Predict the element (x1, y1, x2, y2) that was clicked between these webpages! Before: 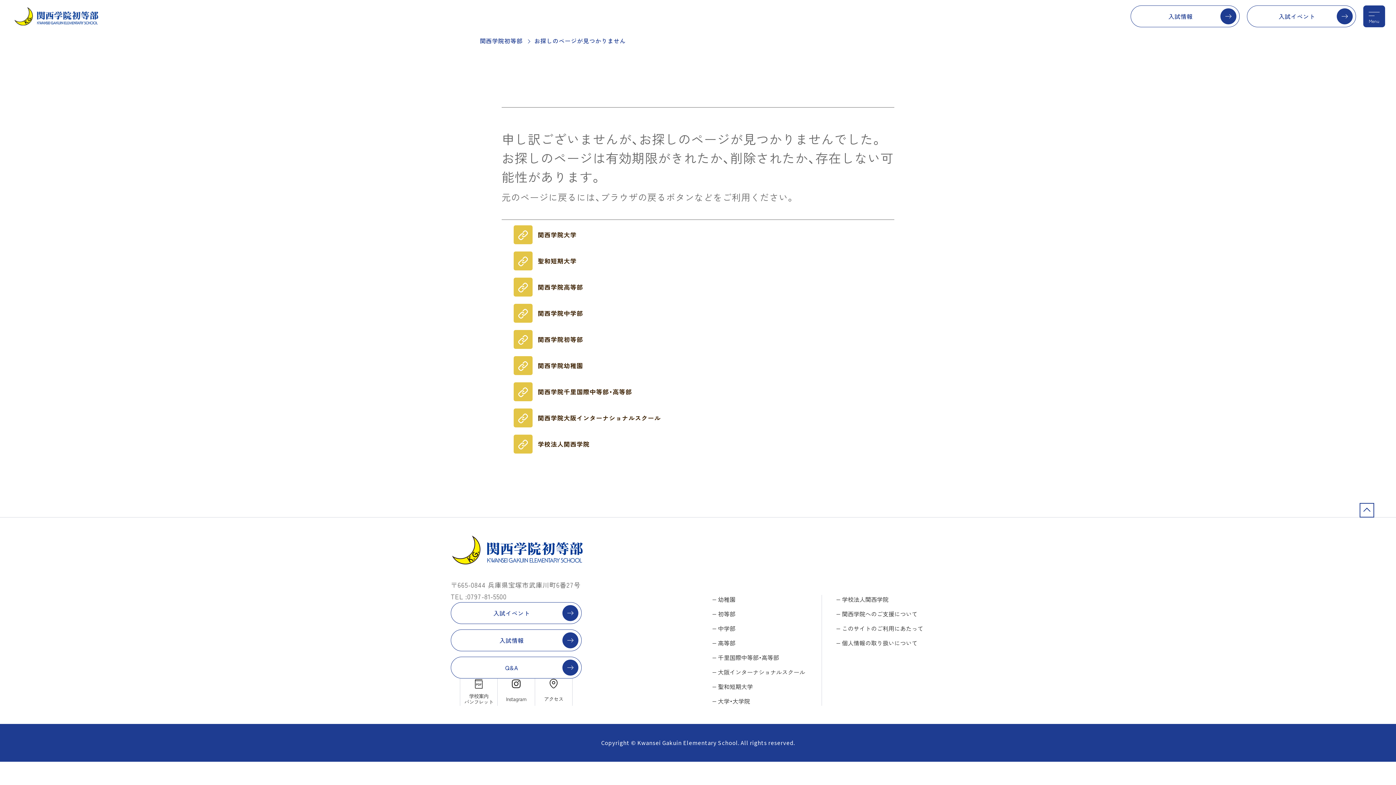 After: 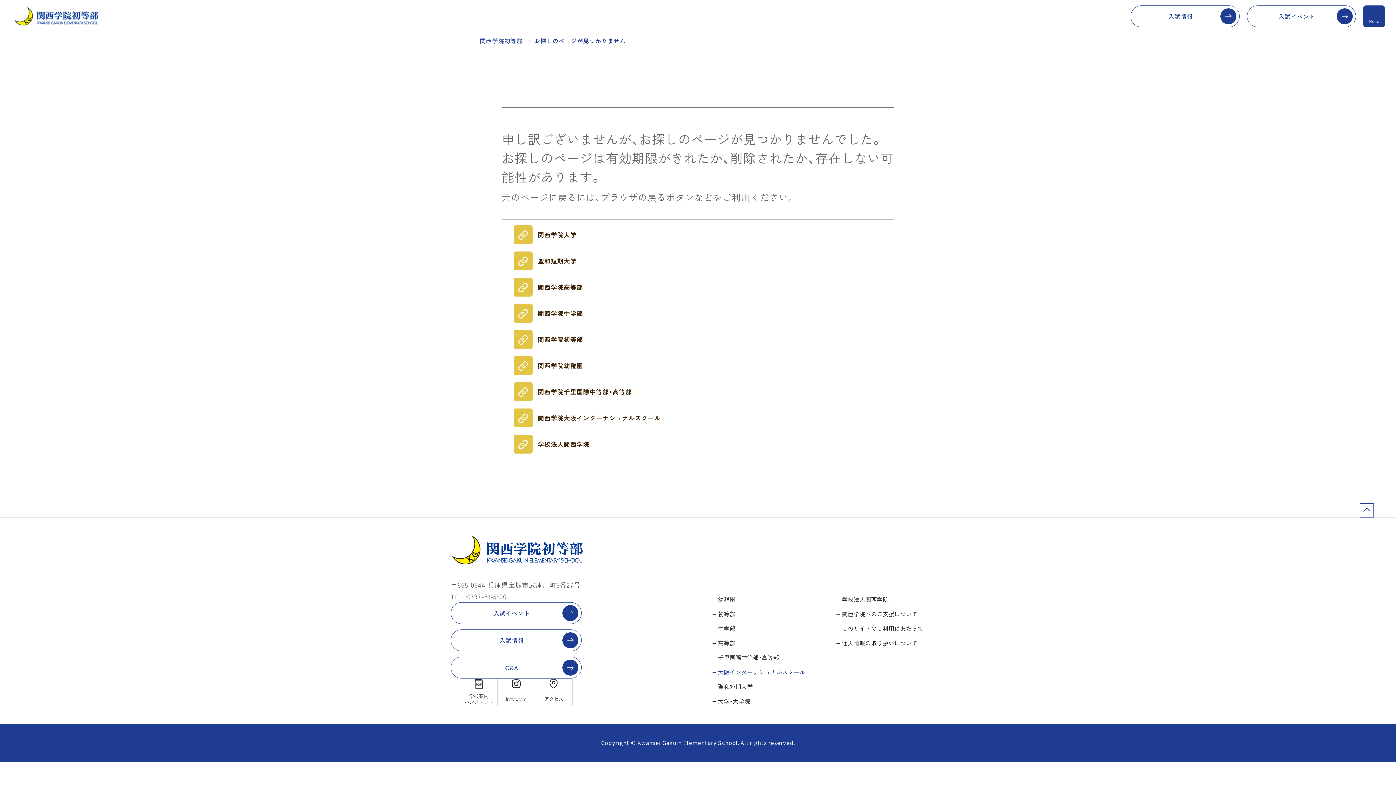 Action: bbox: (712, 668, 805, 677) label: 大阪インターナショナルスクール